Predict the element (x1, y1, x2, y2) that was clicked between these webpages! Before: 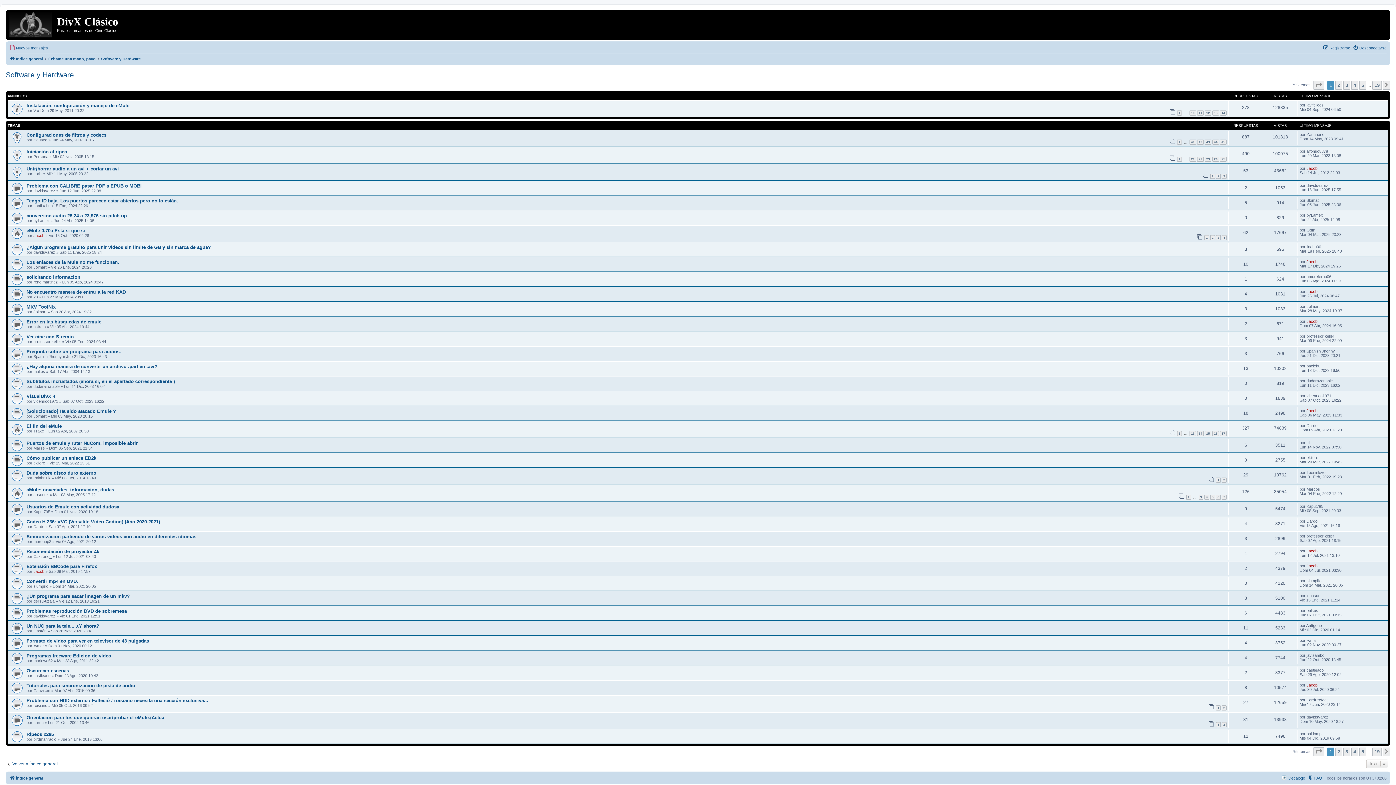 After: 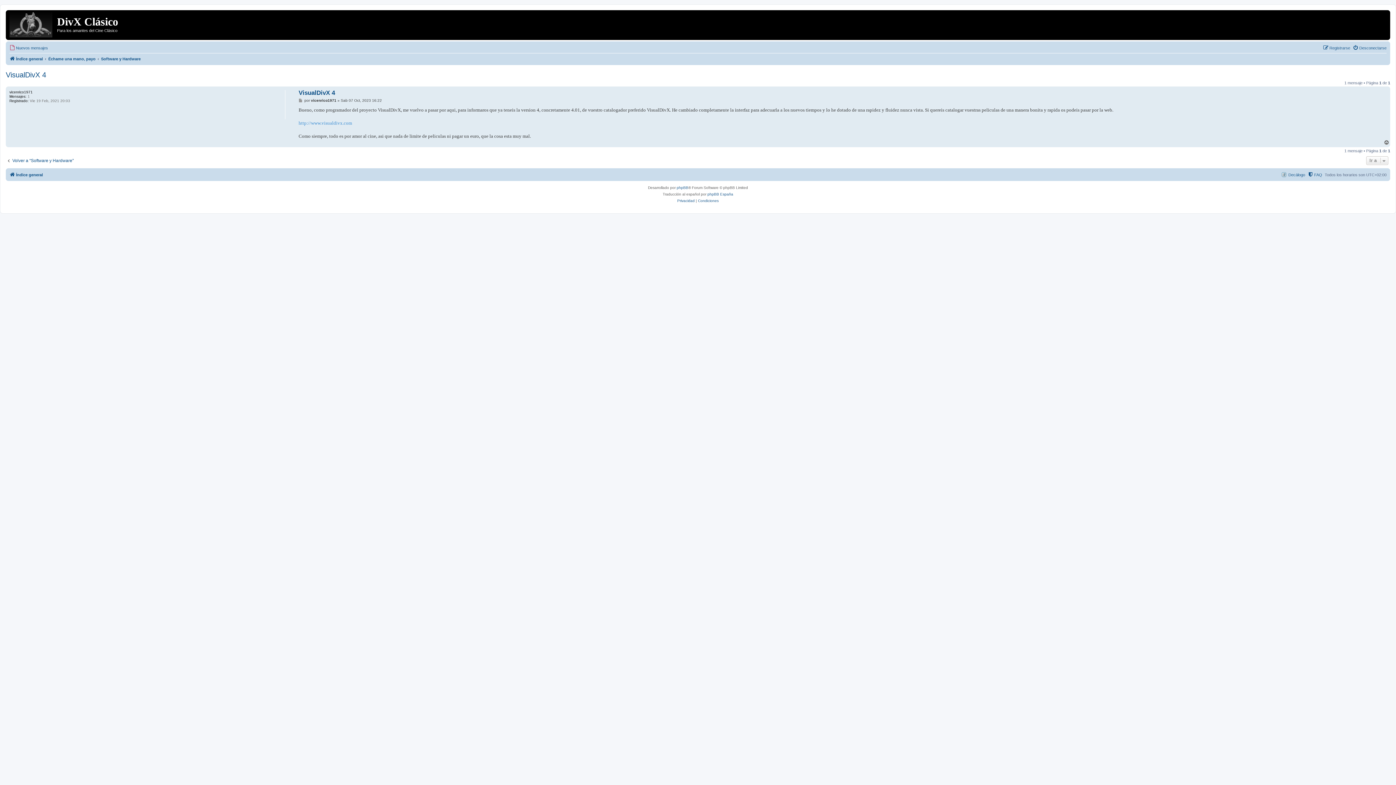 Action: label: VisualDivX 4 bbox: (26, 393, 55, 399)